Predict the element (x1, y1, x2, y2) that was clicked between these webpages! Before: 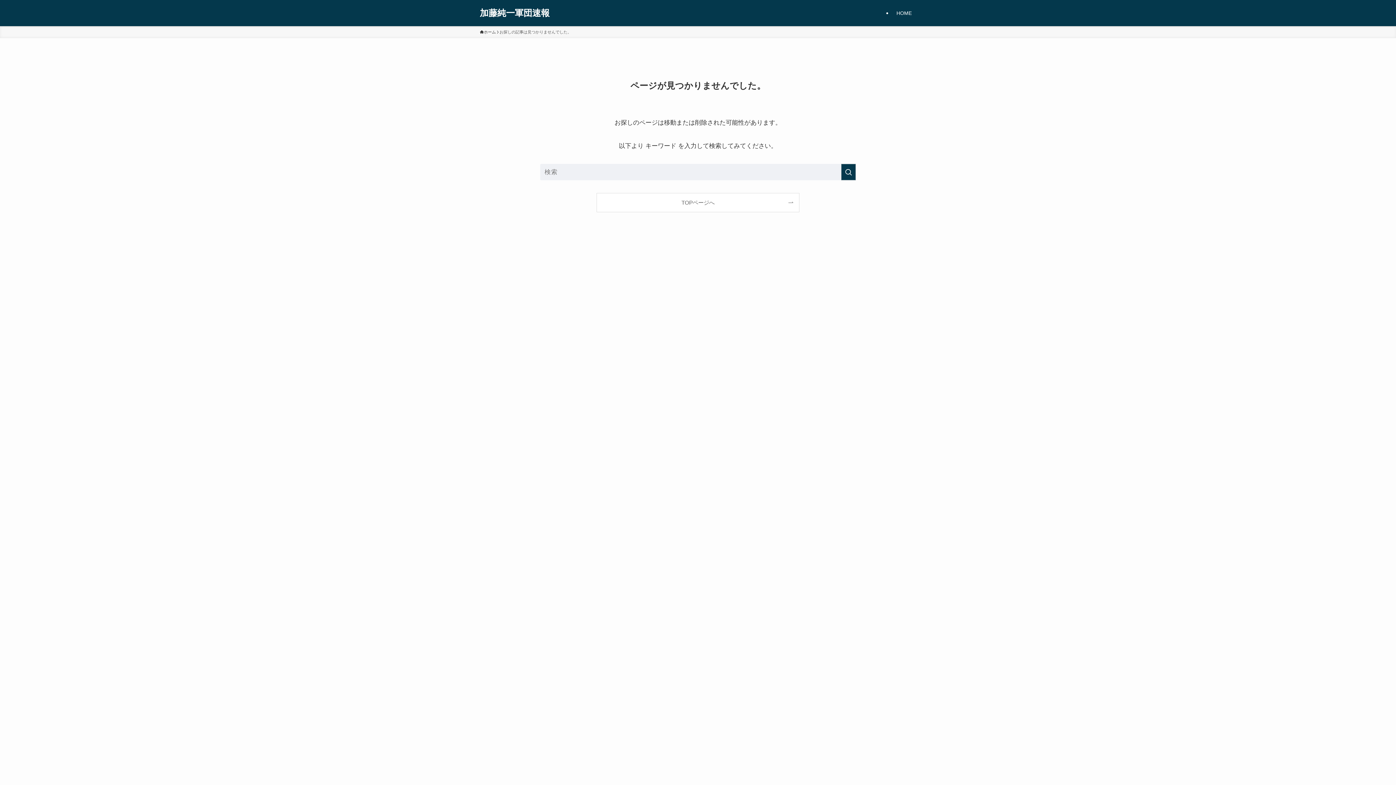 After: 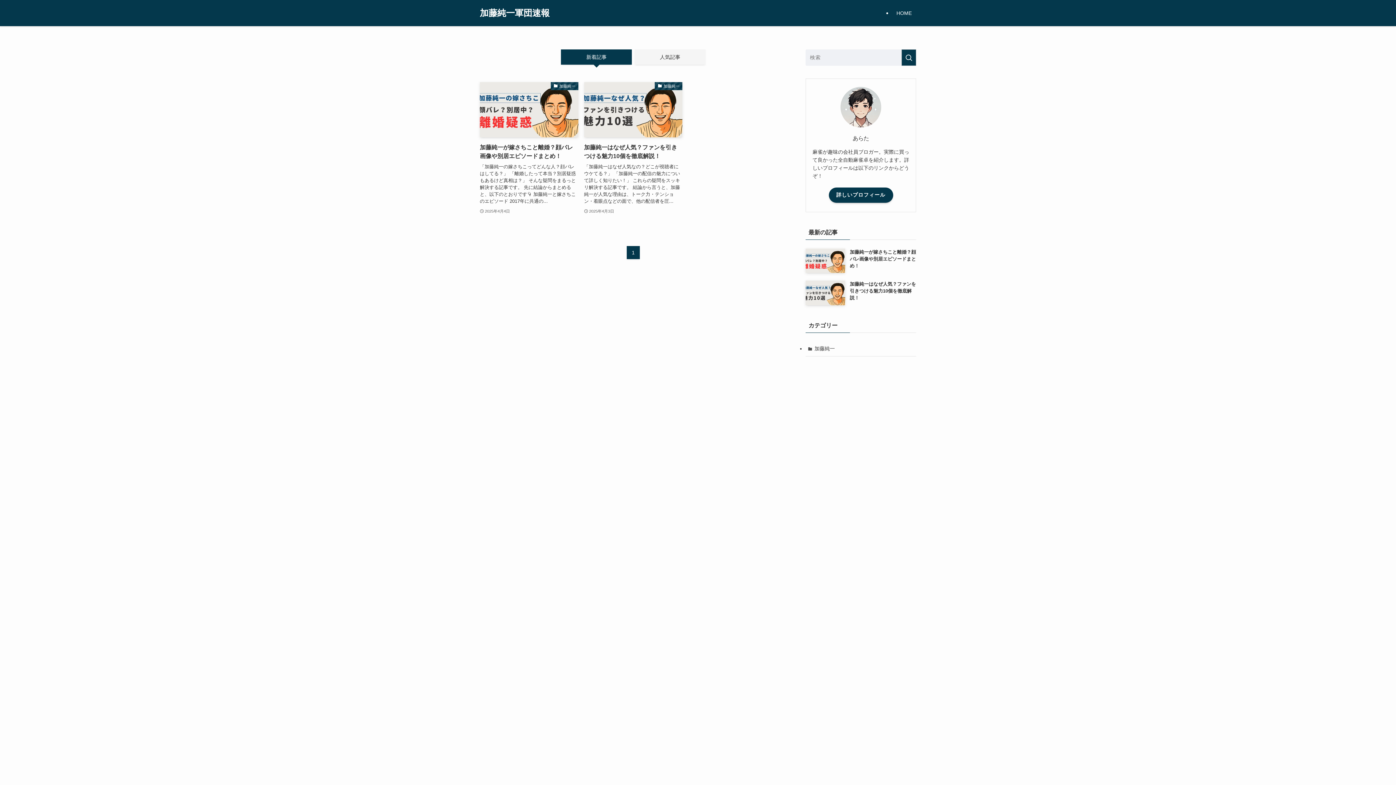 Action: label: TOPページへ bbox: (597, 193, 799, 212)